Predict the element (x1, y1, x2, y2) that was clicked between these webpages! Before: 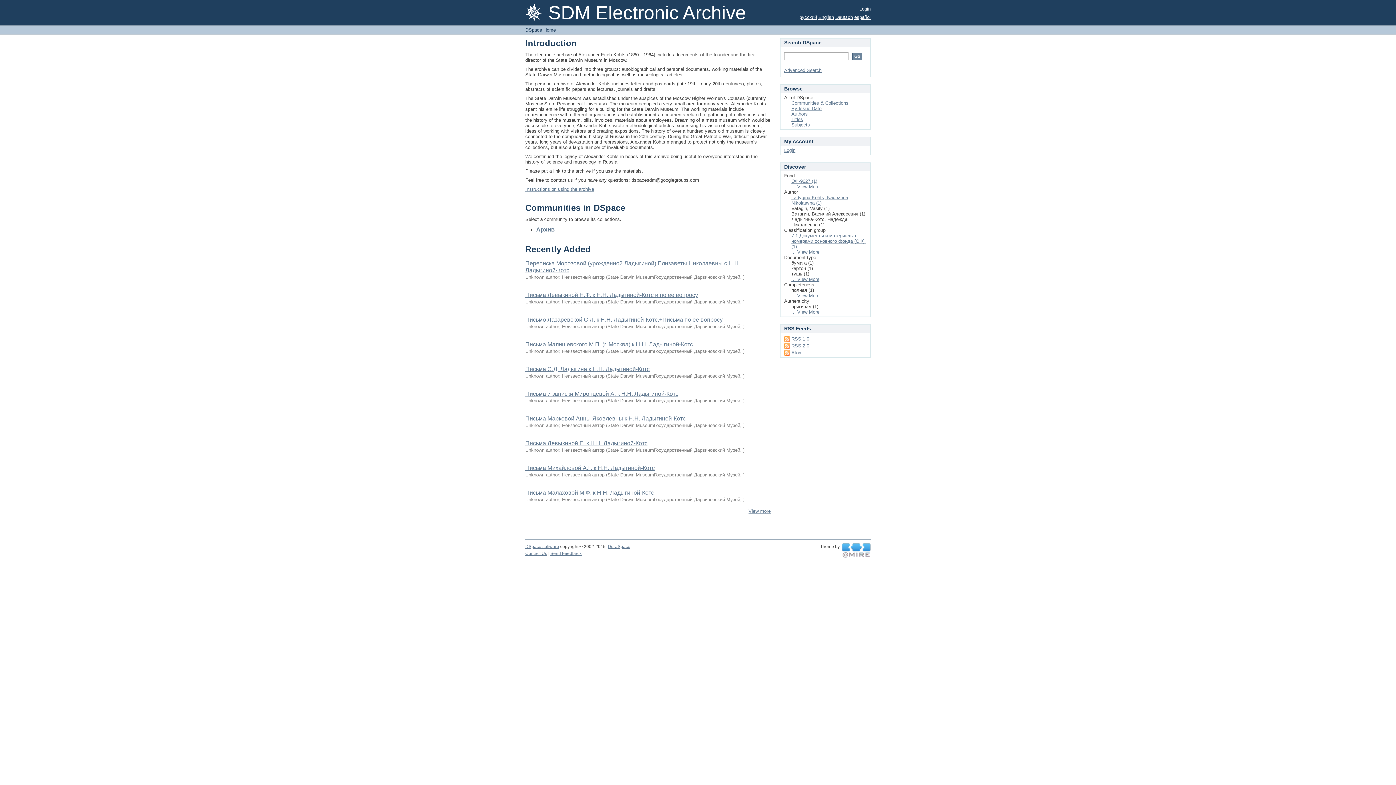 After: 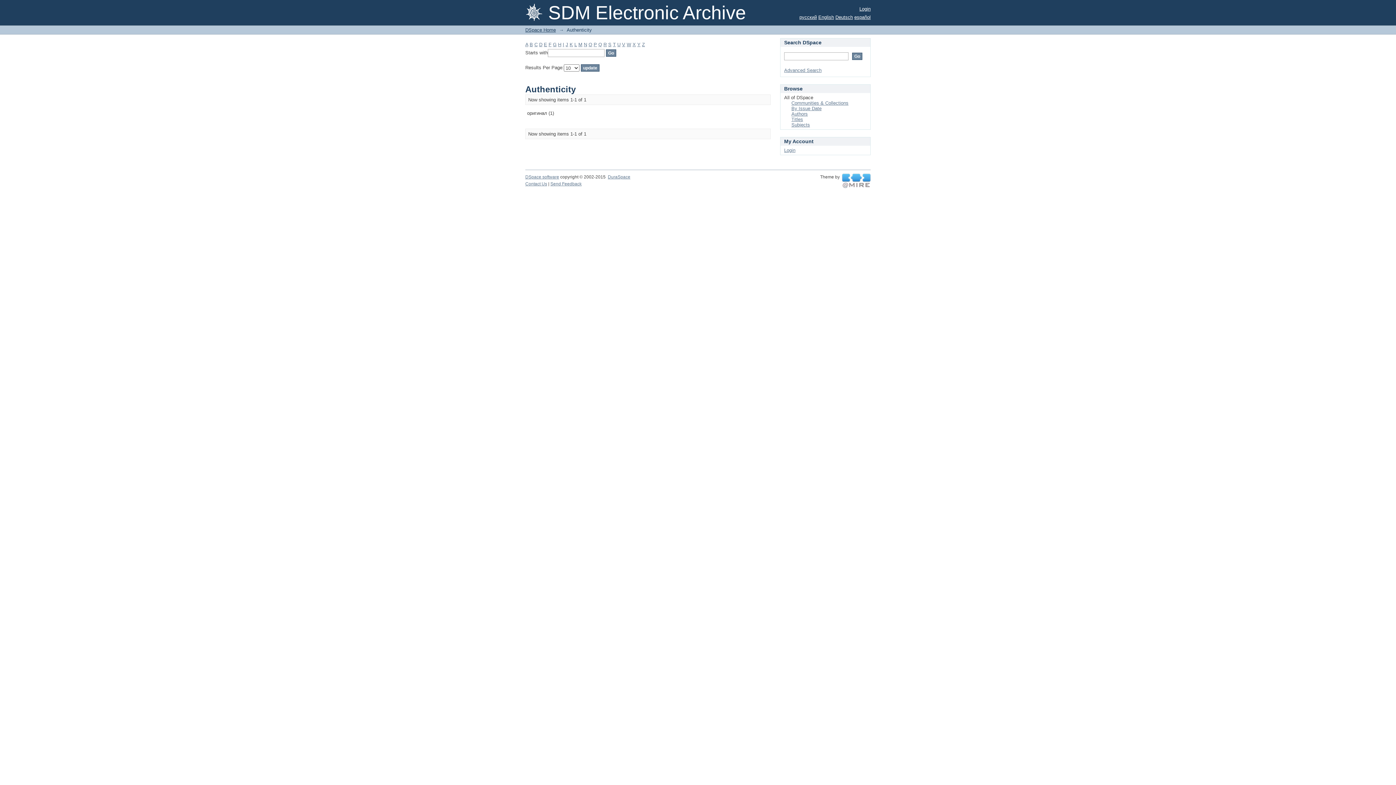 Action: bbox: (791, 309, 819, 314) label: ... View More